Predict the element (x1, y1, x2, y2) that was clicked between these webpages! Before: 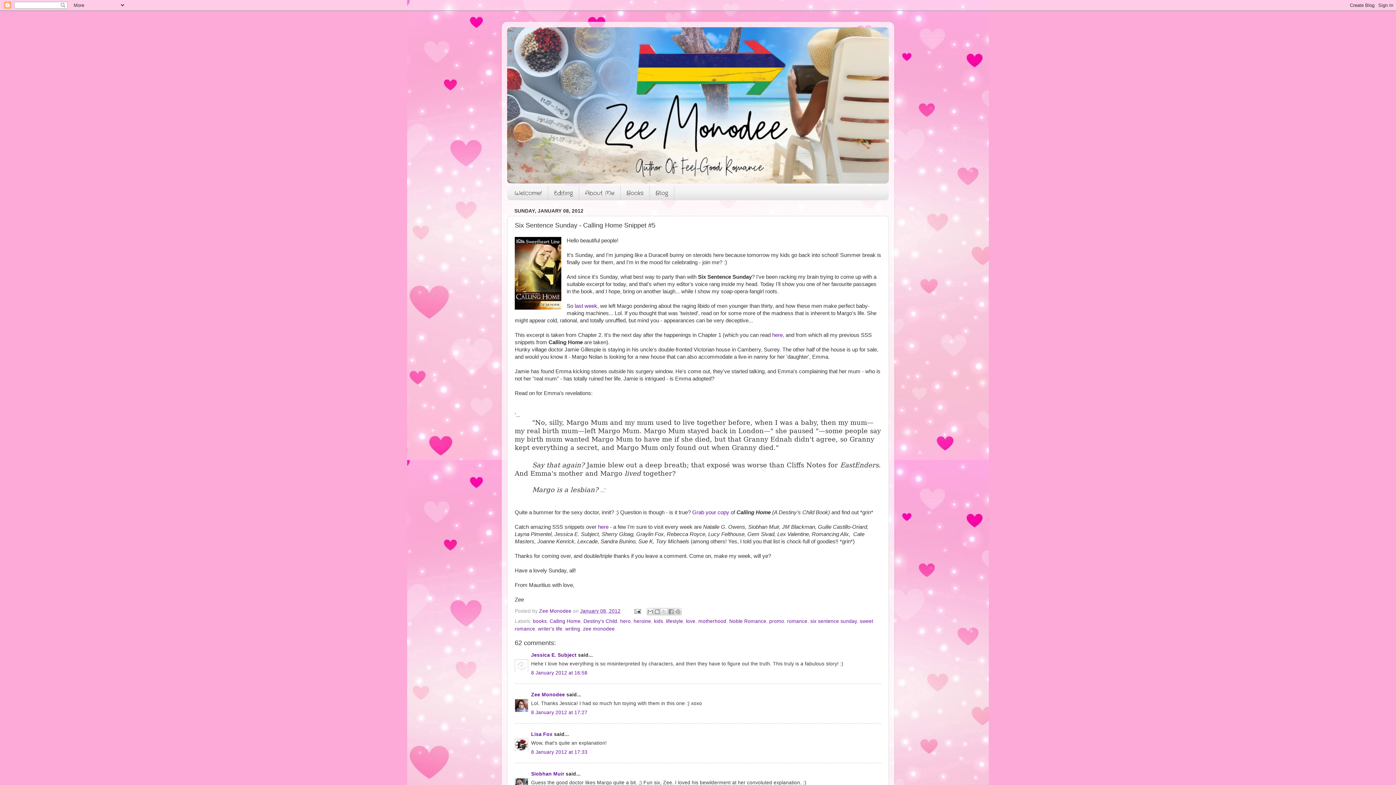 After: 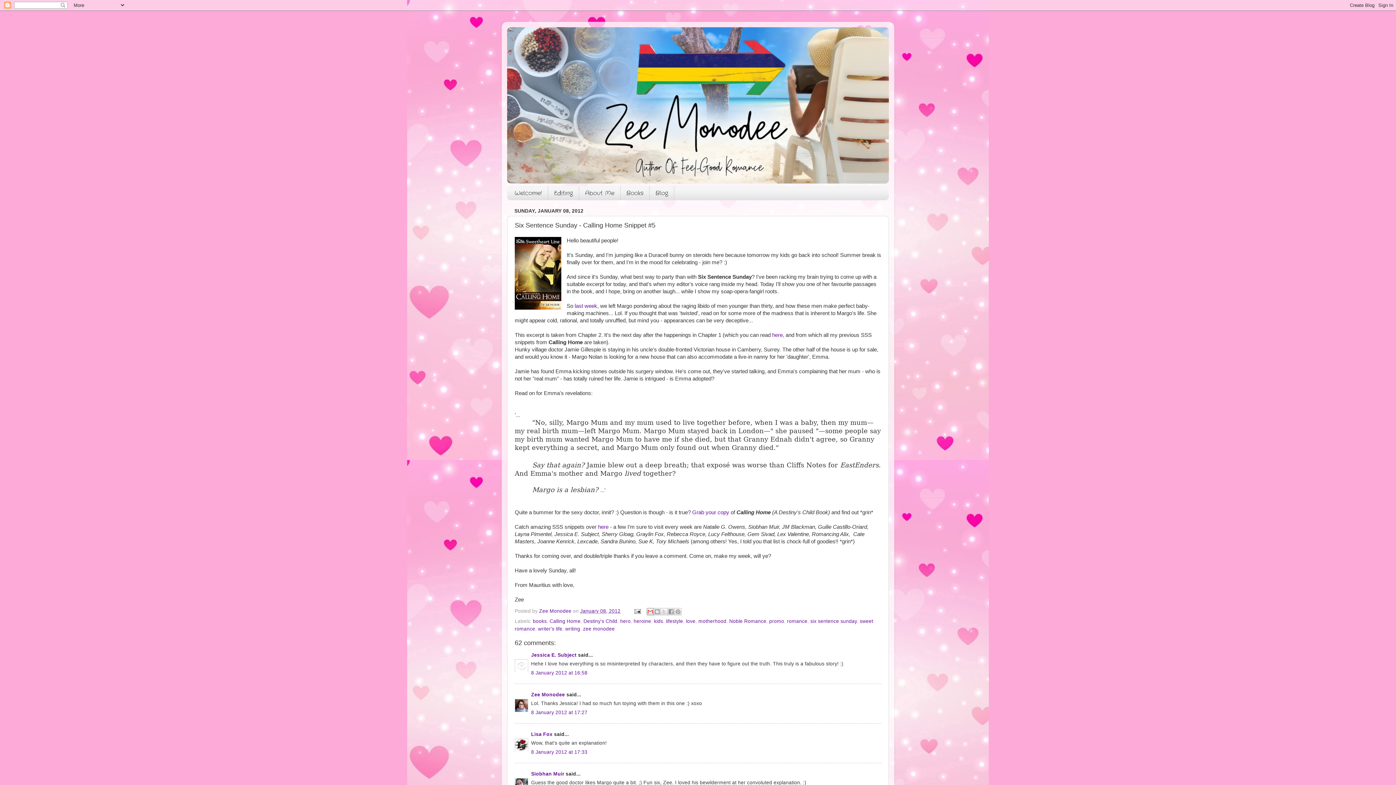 Action: bbox: (647, 608, 654, 615) label: Email This